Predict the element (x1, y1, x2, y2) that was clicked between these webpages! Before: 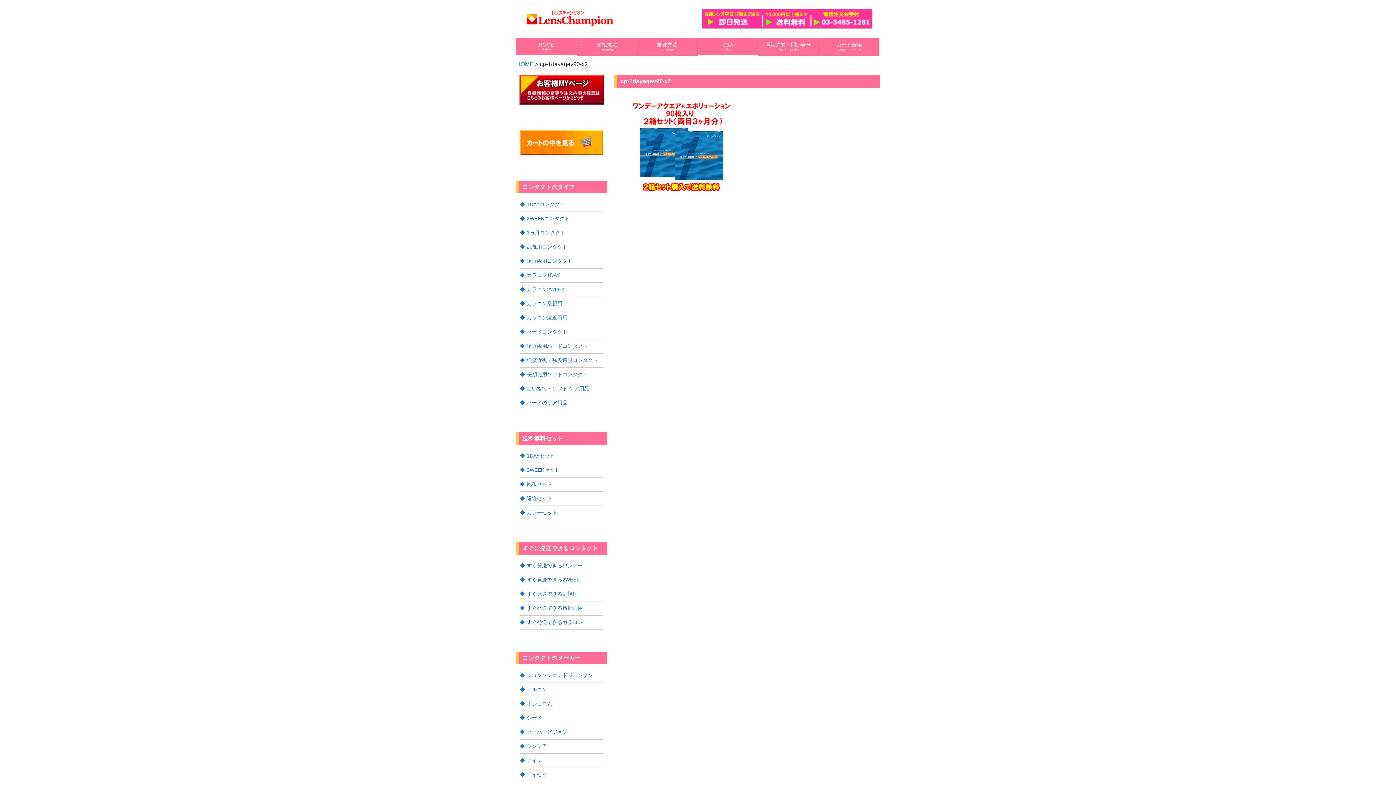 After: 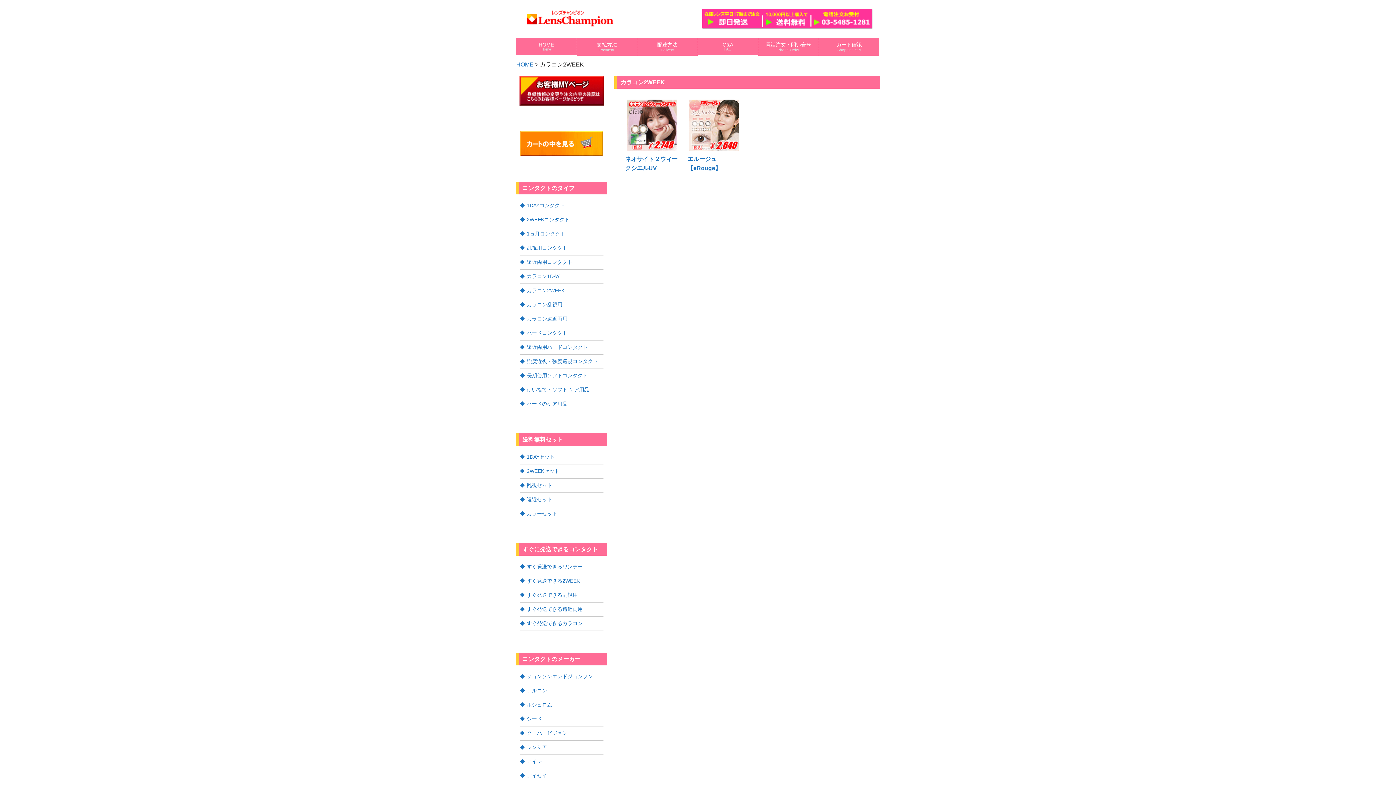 Action: bbox: (520, 282, 603, 297) label: カラコン2WEEK